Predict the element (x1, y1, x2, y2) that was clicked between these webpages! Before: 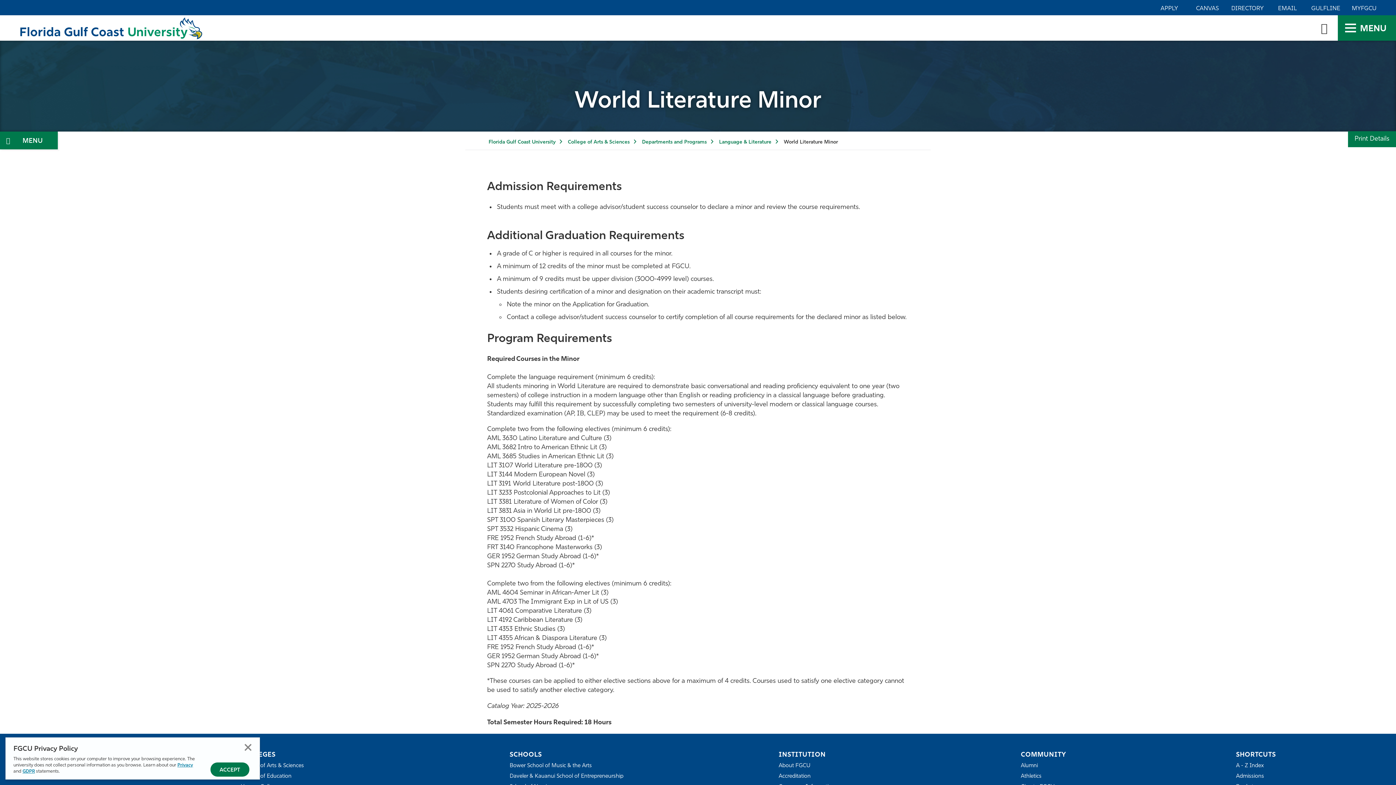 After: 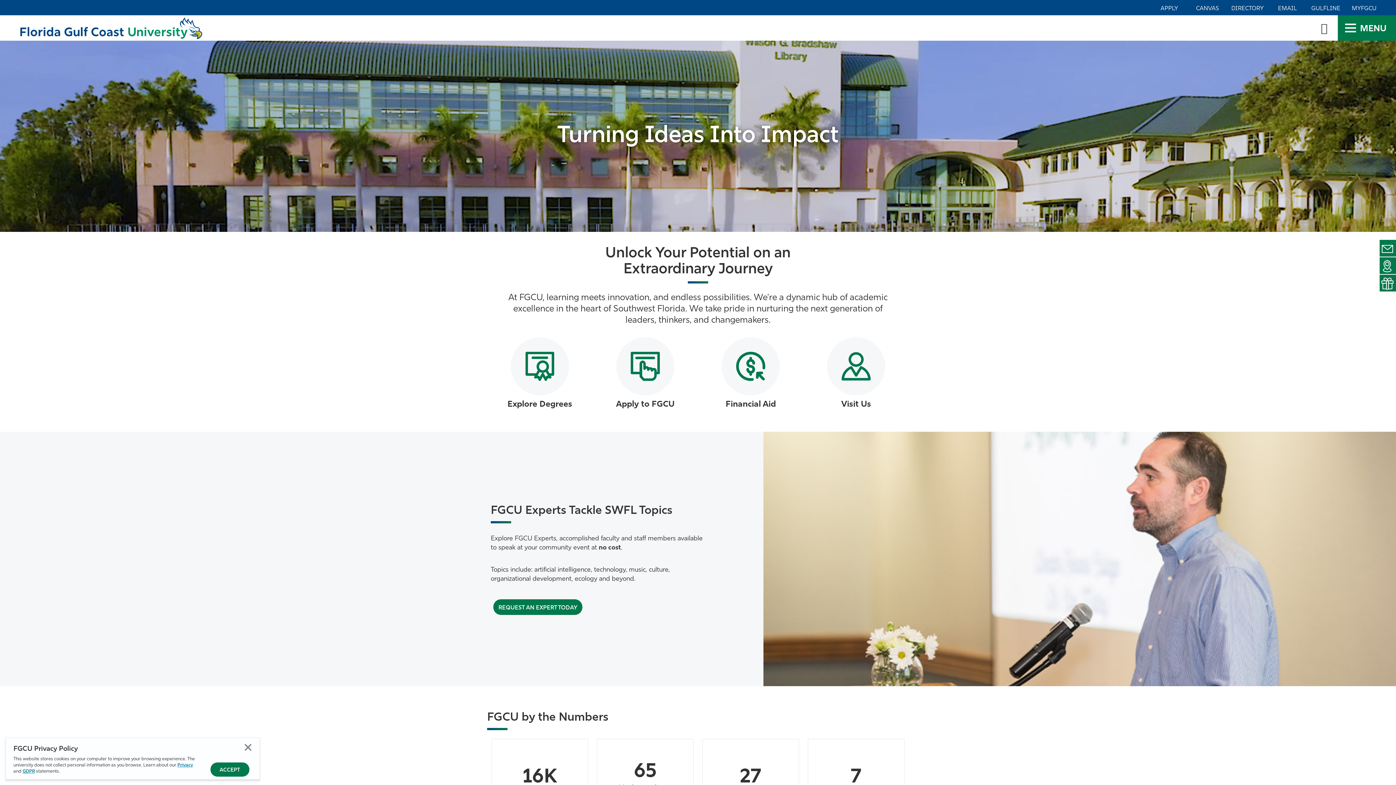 Action: bbox: (488, 139, 566, 145) label: Florida Gulf Coast University